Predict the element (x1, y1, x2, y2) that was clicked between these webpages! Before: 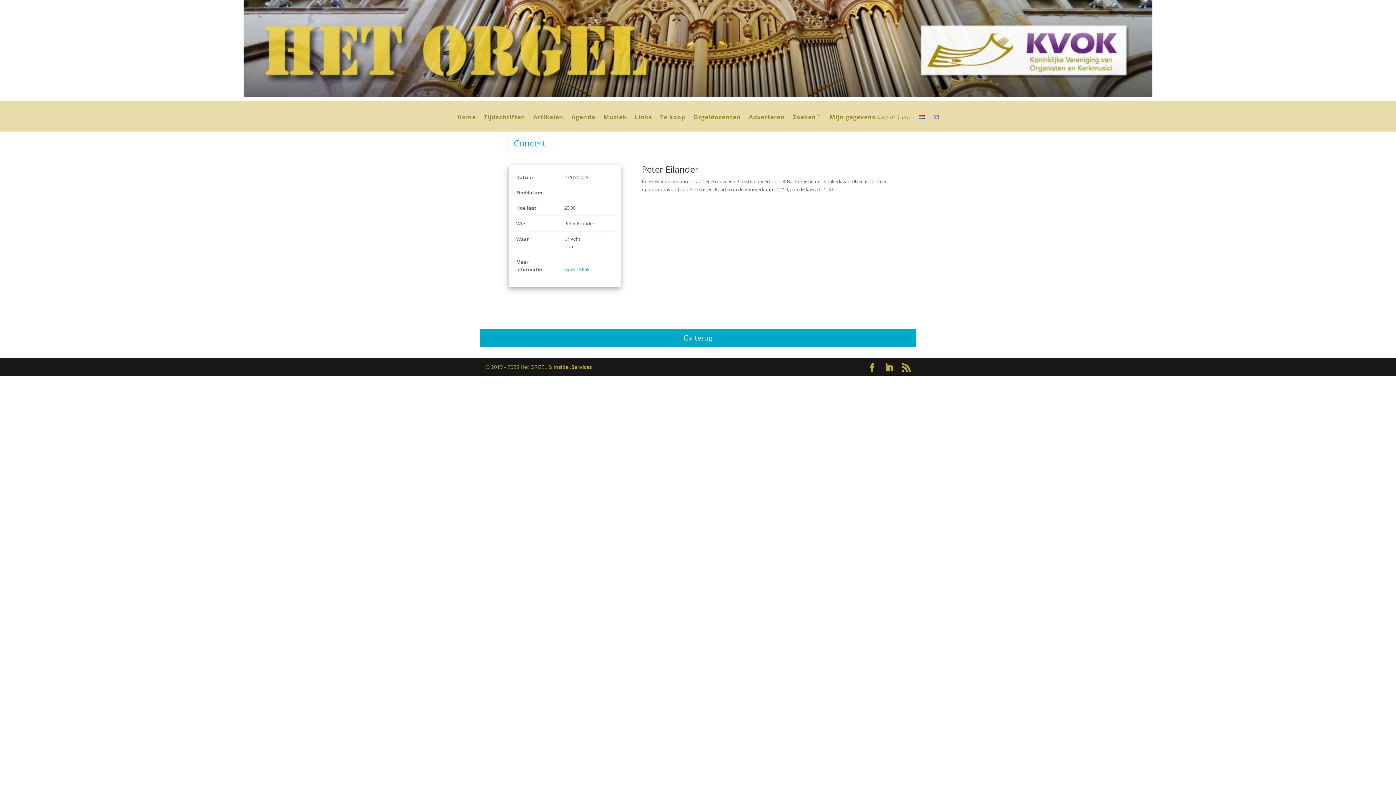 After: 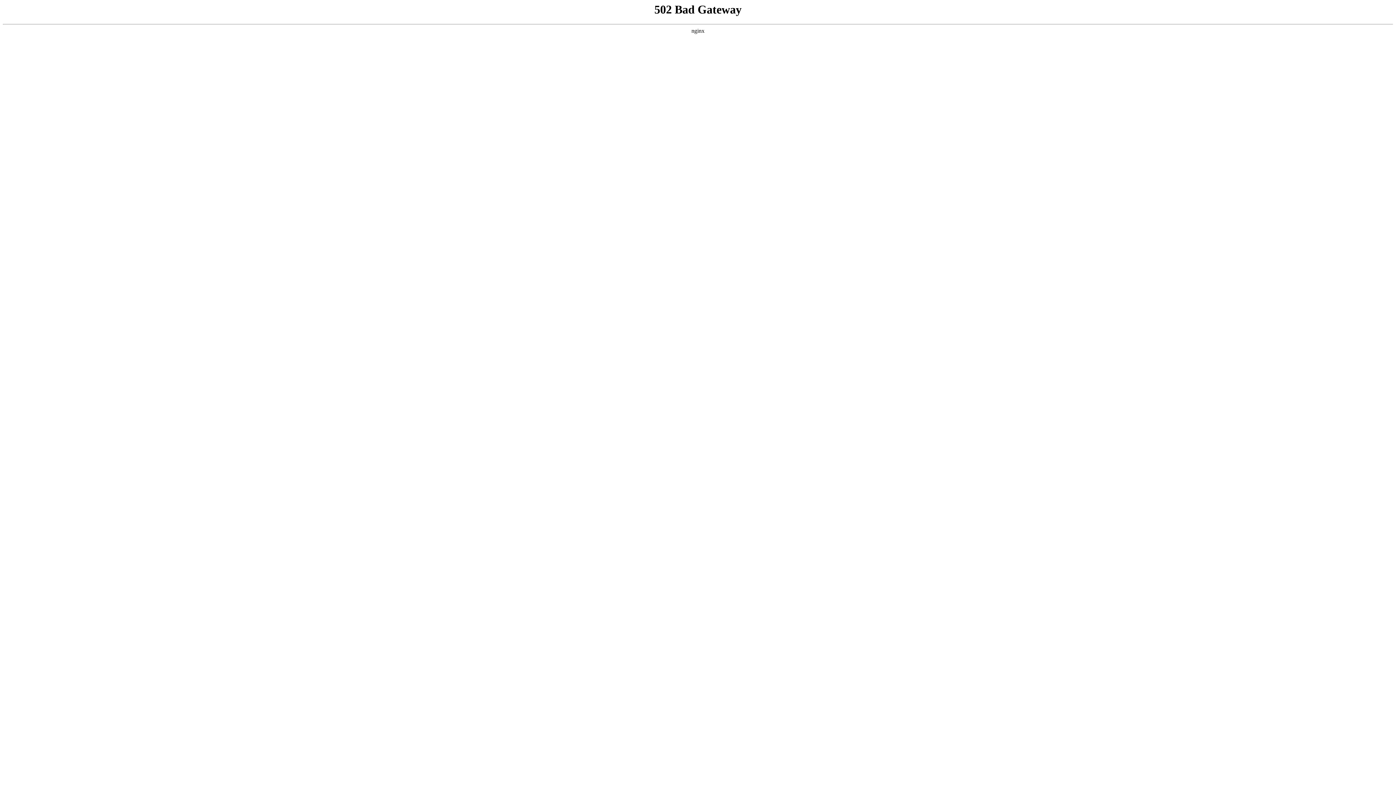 Action: bbox: (603, 112, 626, 131) label: Muziek